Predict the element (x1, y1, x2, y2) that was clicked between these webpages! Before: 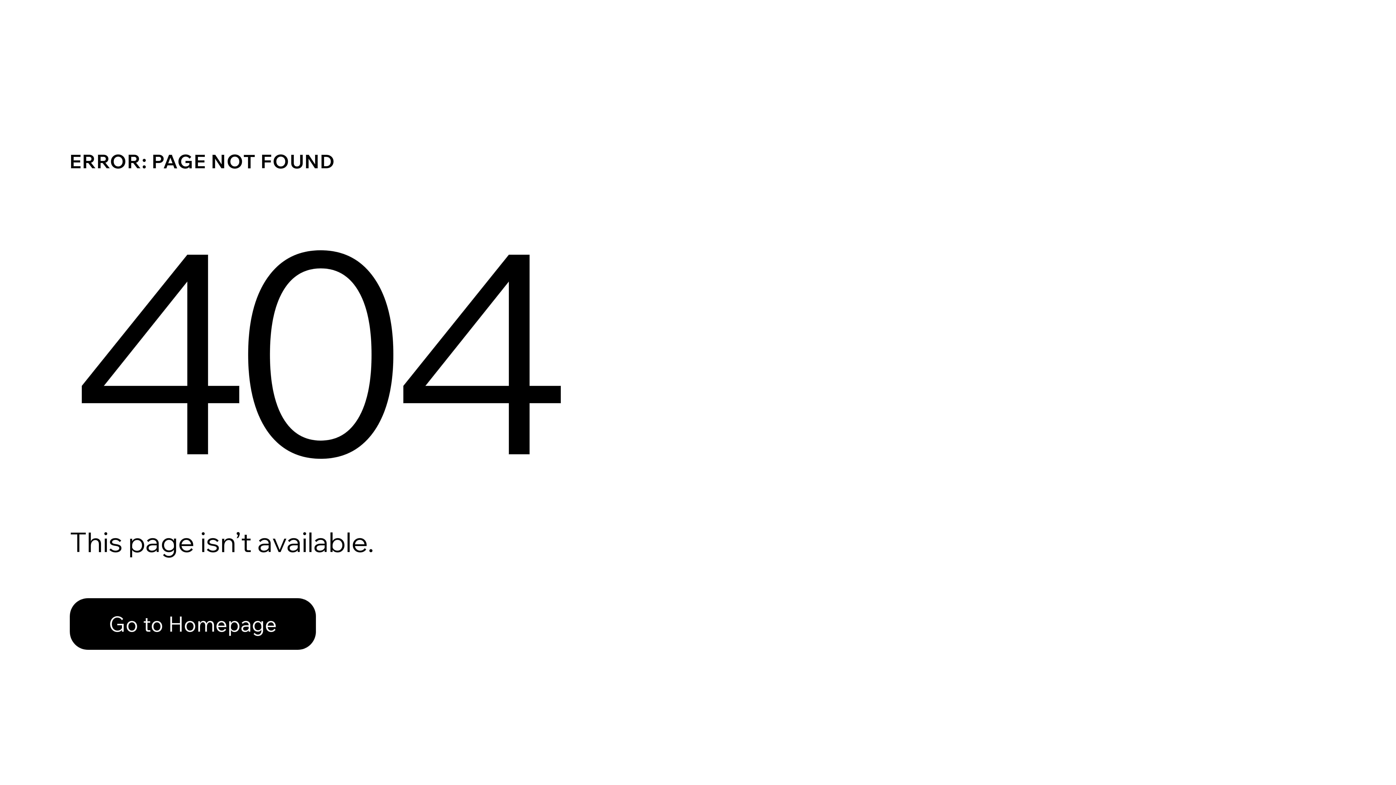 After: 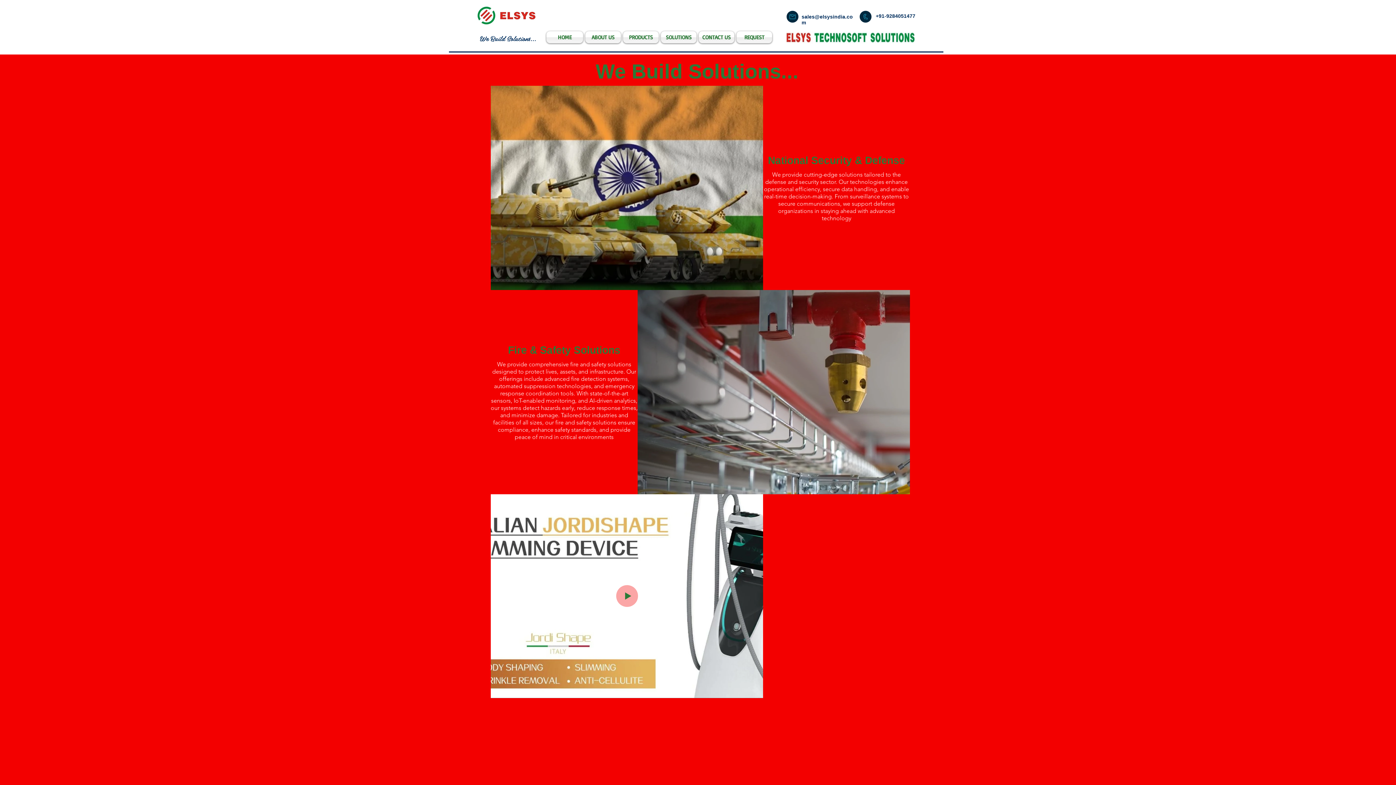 Action: bbox: (69, 598, 316, 650) label: Go to Homepage